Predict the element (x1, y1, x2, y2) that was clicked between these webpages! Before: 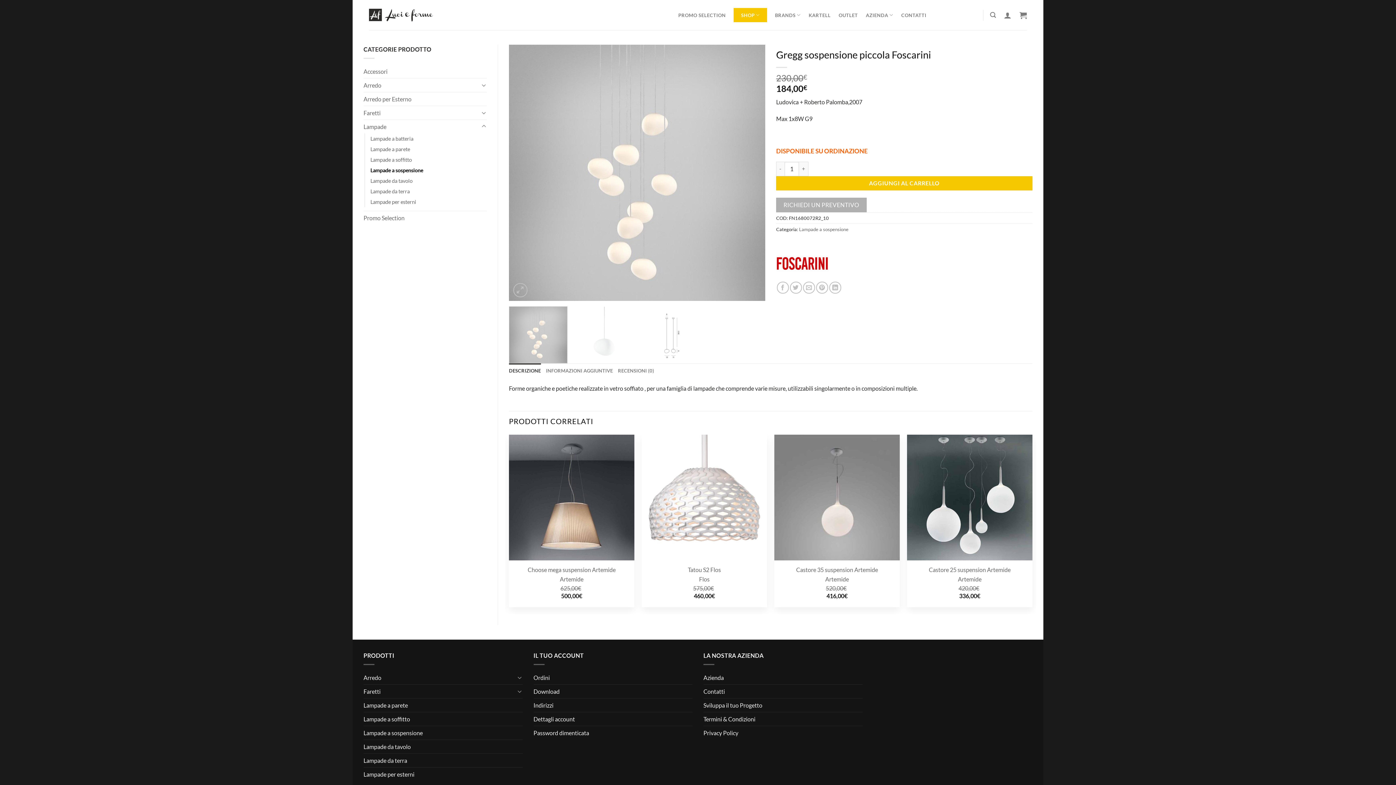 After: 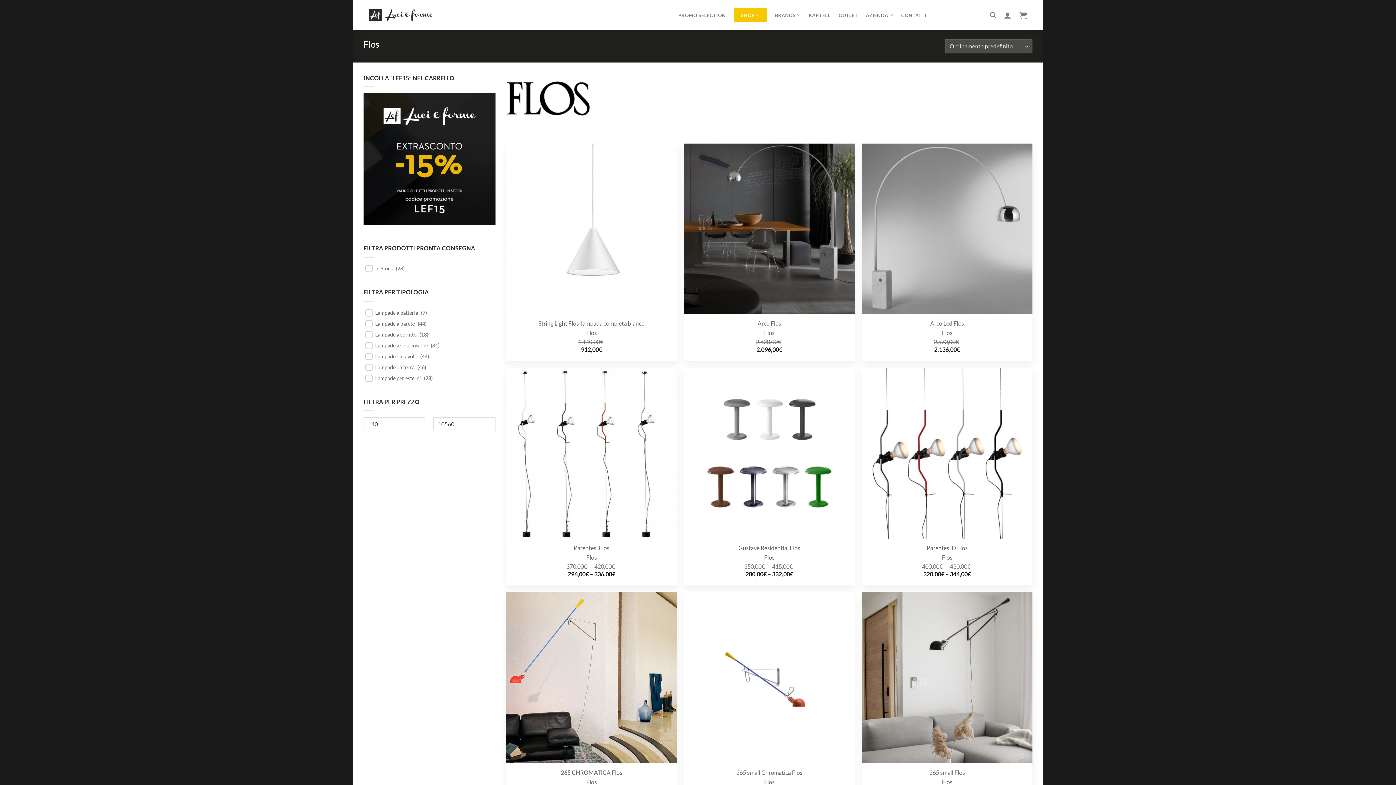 Action: label: Flos bbox: (699, 576, 709, 583)